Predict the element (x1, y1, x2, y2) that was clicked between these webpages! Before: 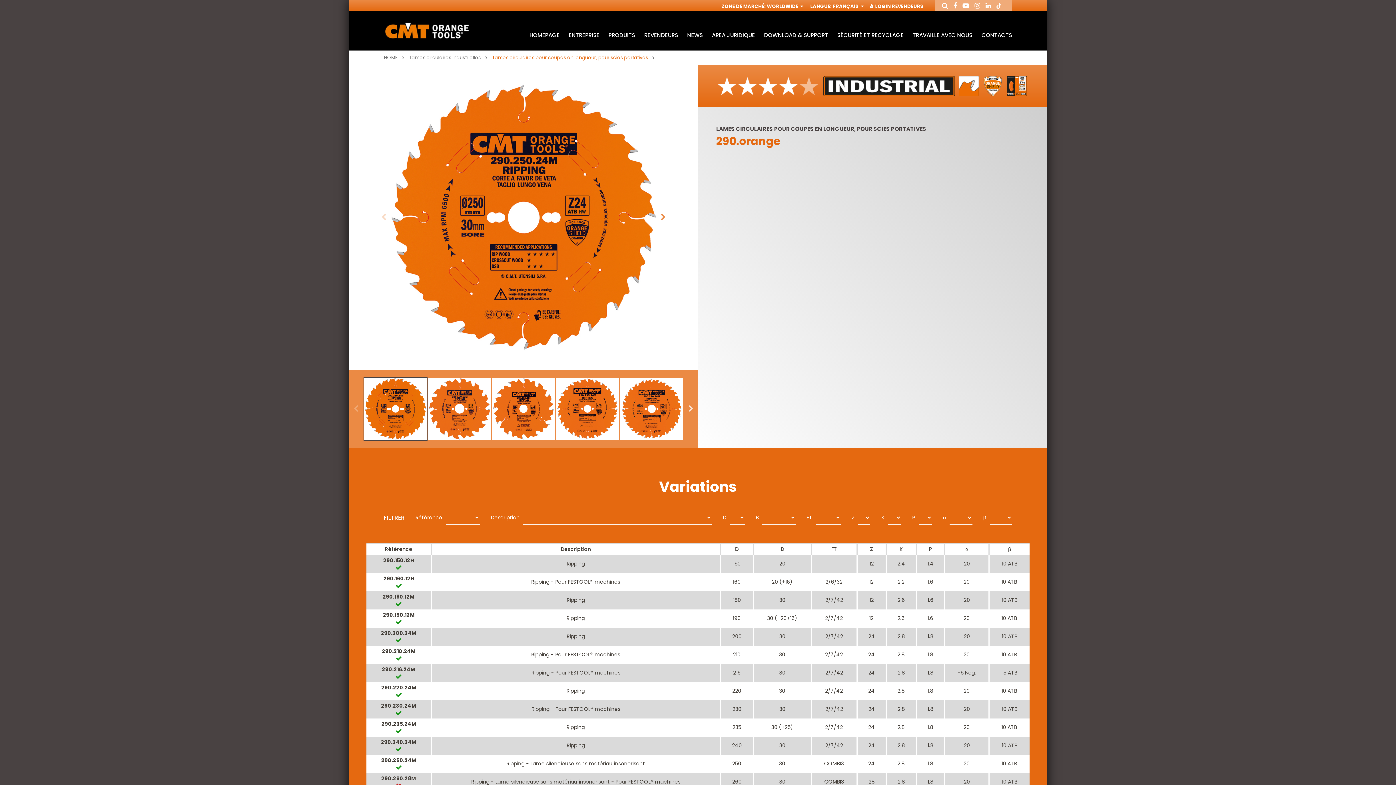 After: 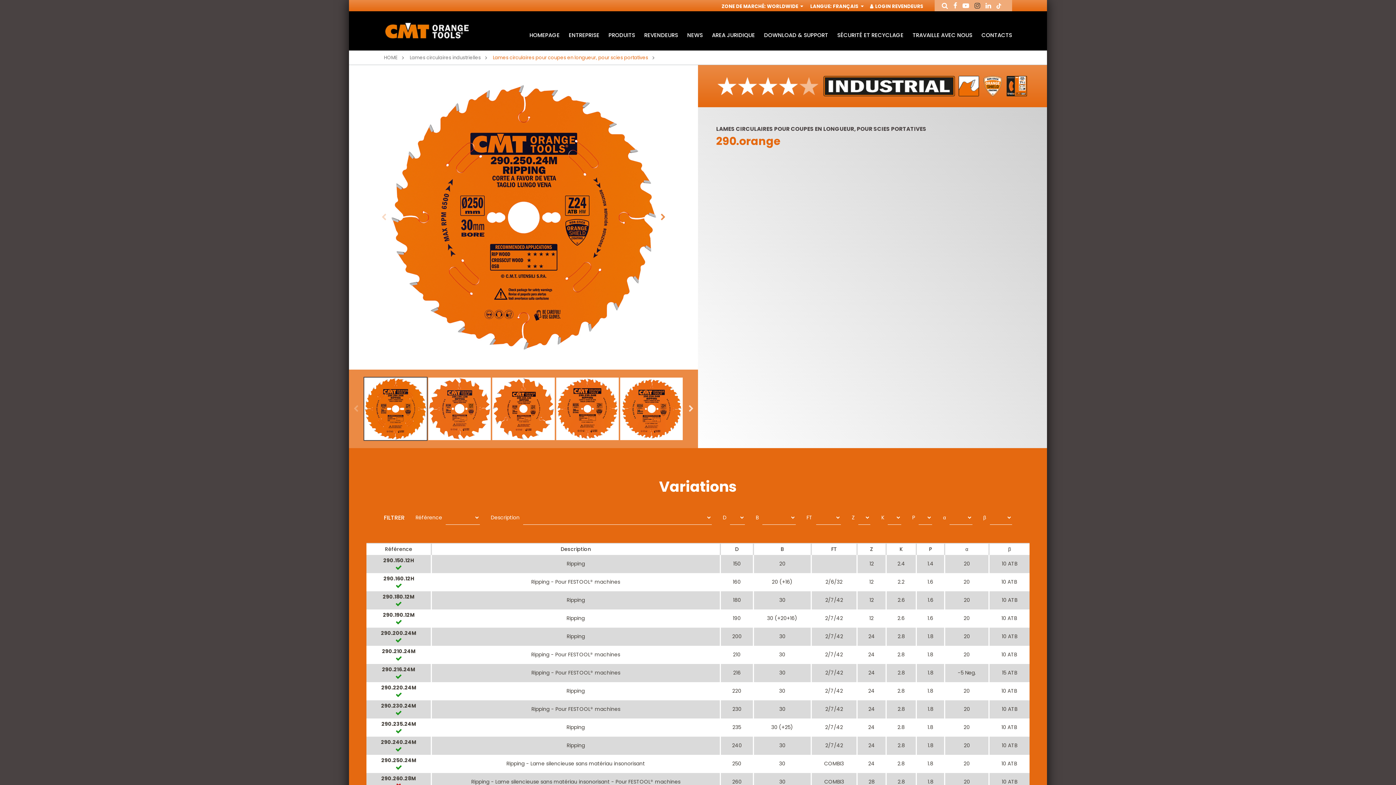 Action: bbox: (974, 1, 980, 10)